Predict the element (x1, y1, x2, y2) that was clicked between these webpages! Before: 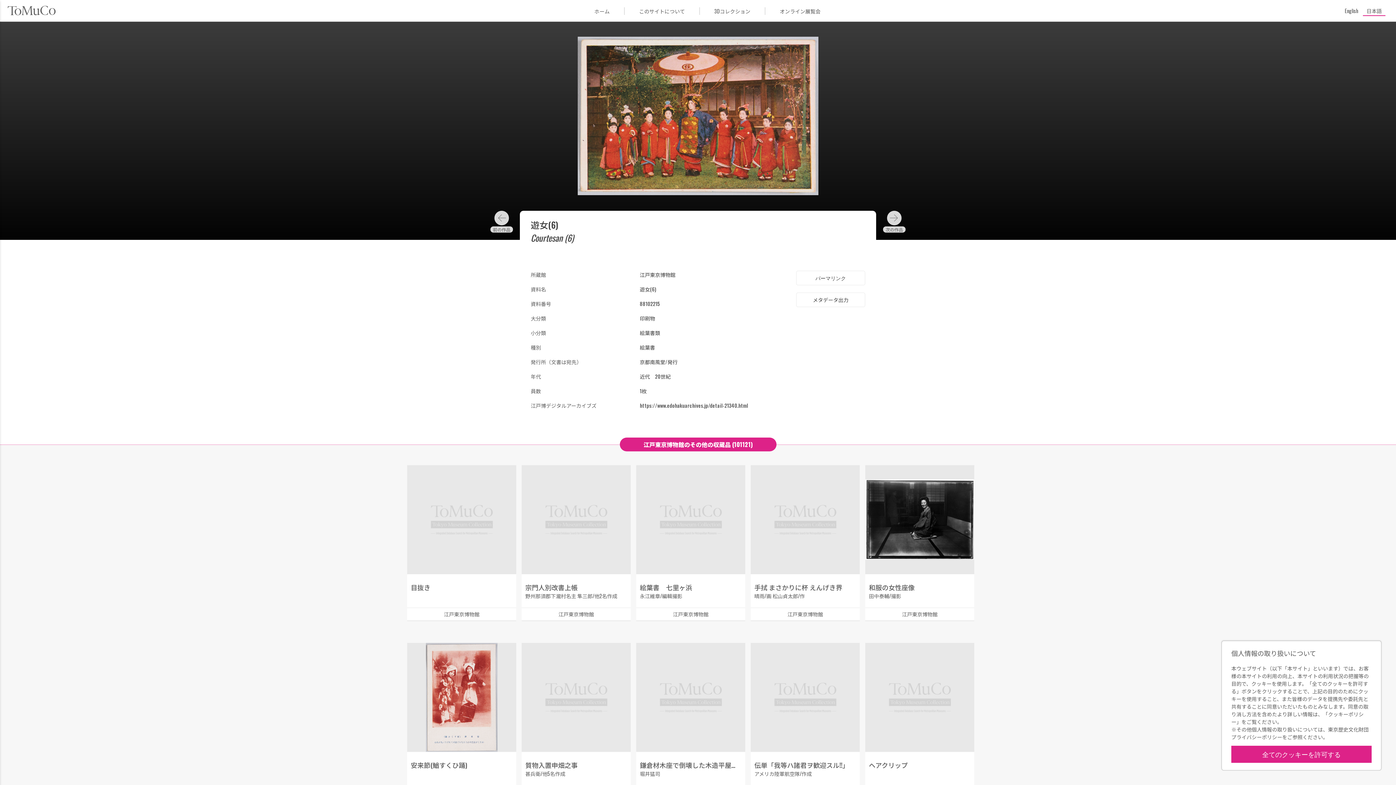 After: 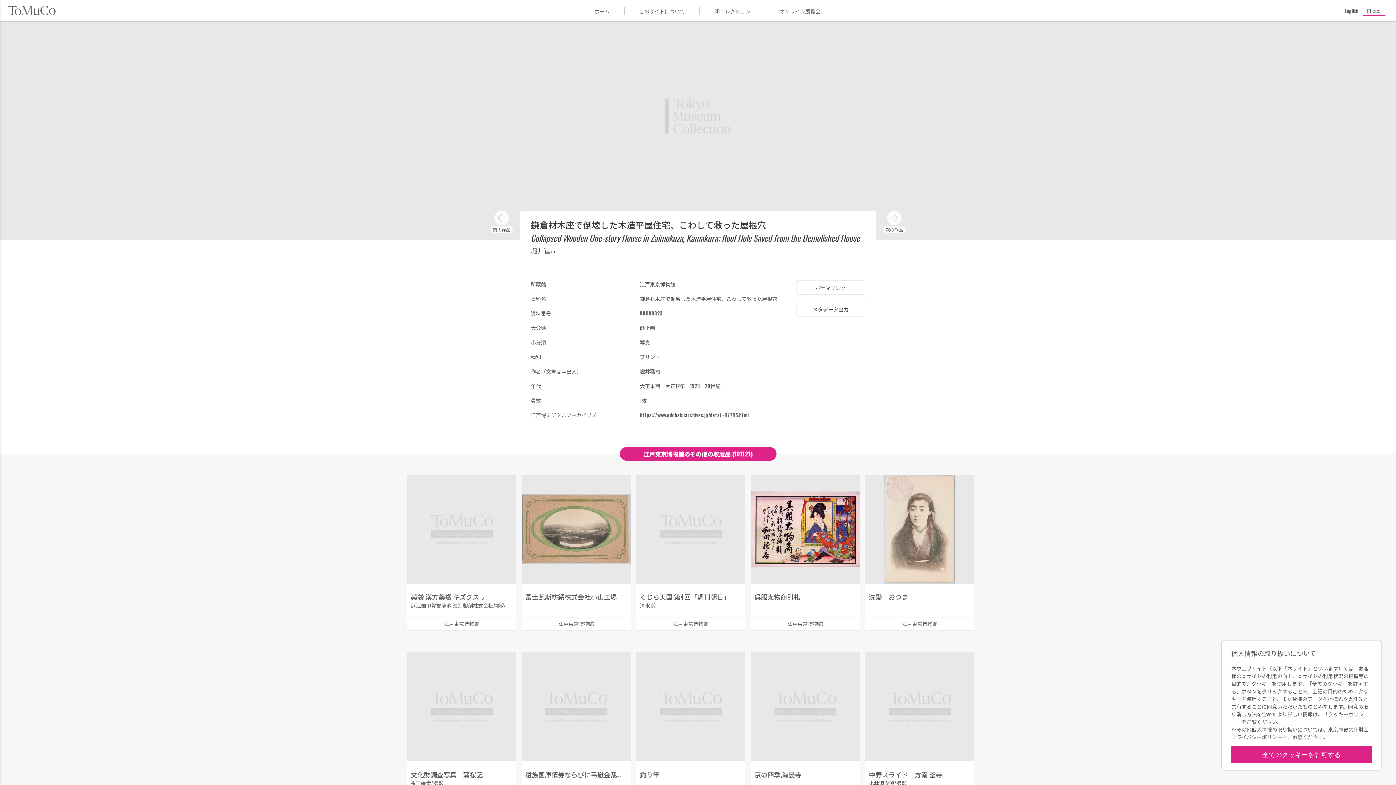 Action: label: 鎌倉材木座で倒壊した木造平屋住宅、こわして救った屋根穴

堀井猛司

江戸東京博物館 bbox: (636, 643, 745, 799)